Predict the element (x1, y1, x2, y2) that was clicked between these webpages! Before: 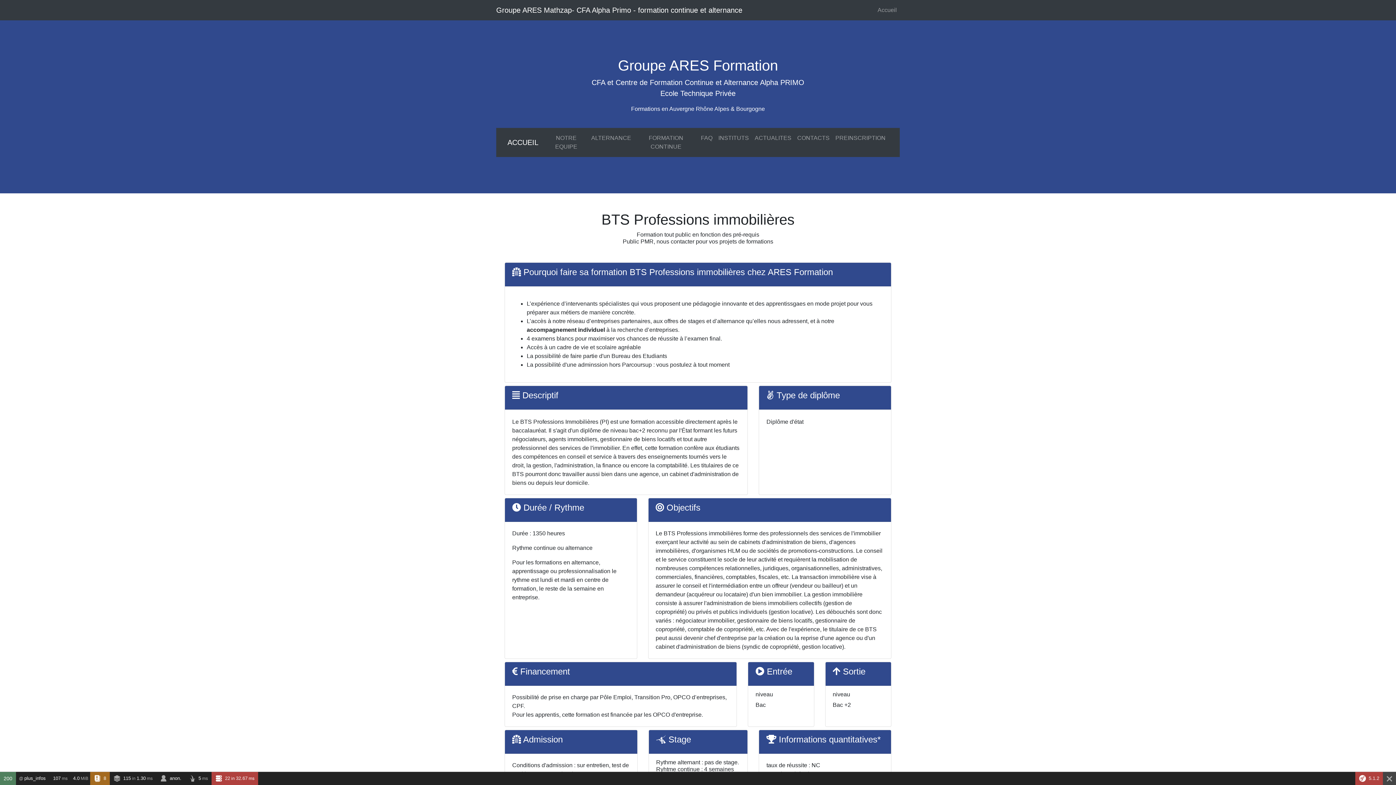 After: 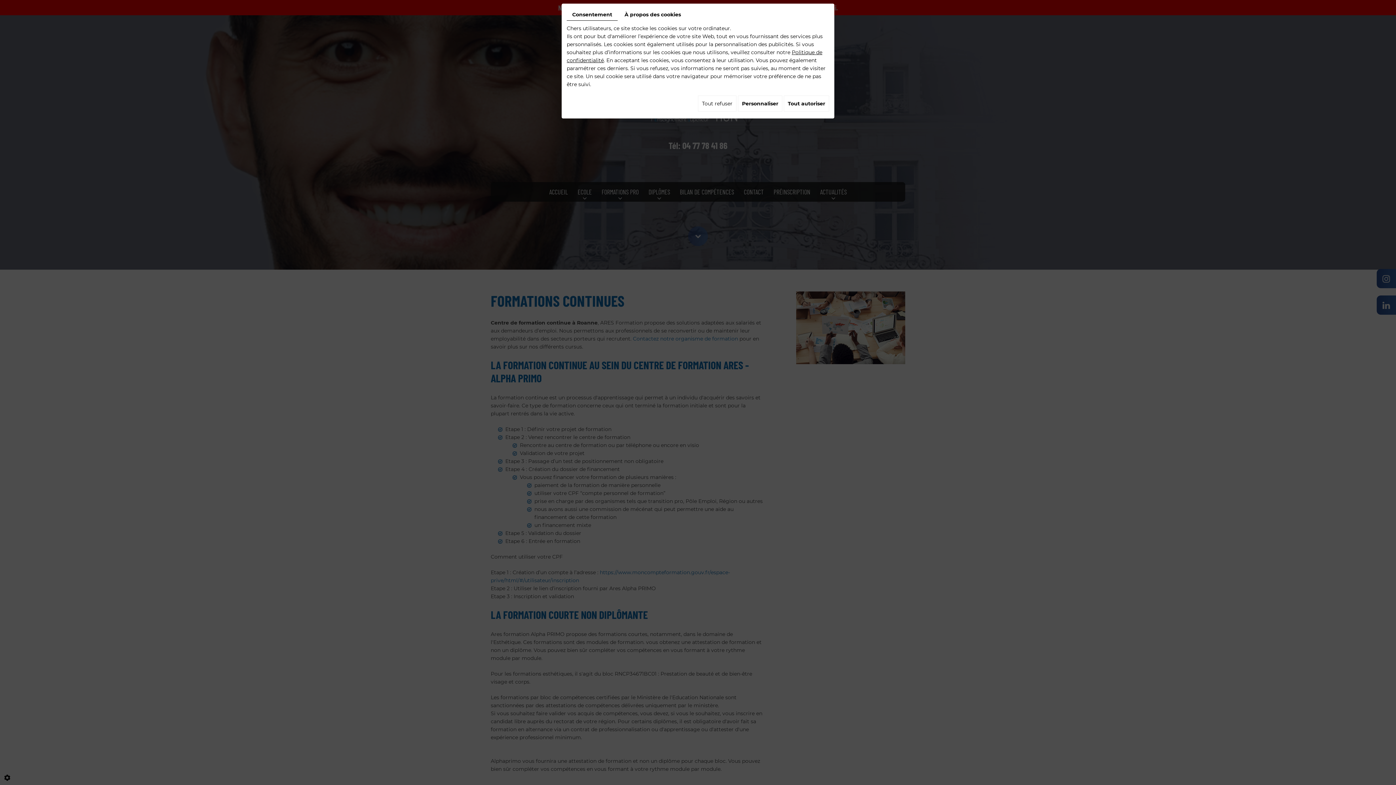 Action: label: FORMATION CONTINUE bbox: (634, 130, 698, 154)